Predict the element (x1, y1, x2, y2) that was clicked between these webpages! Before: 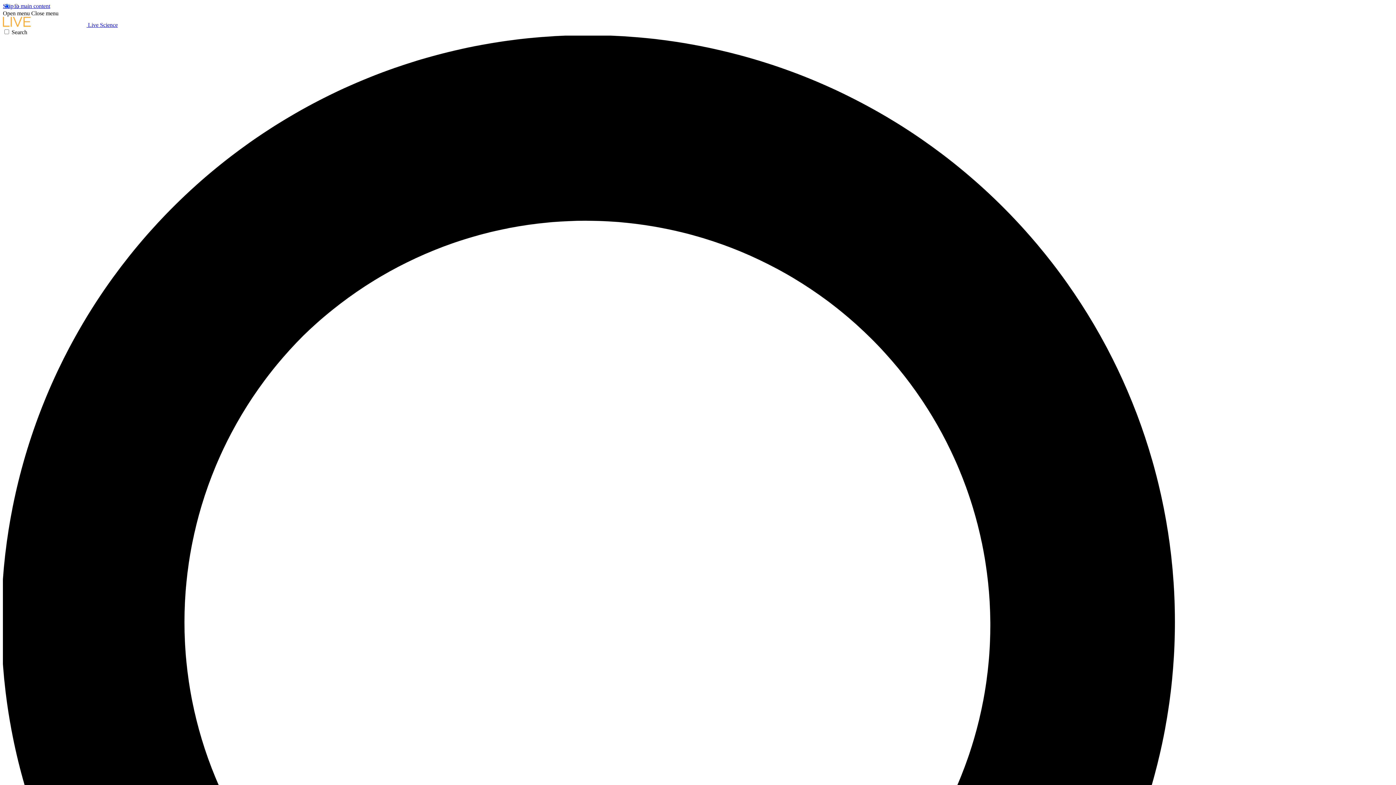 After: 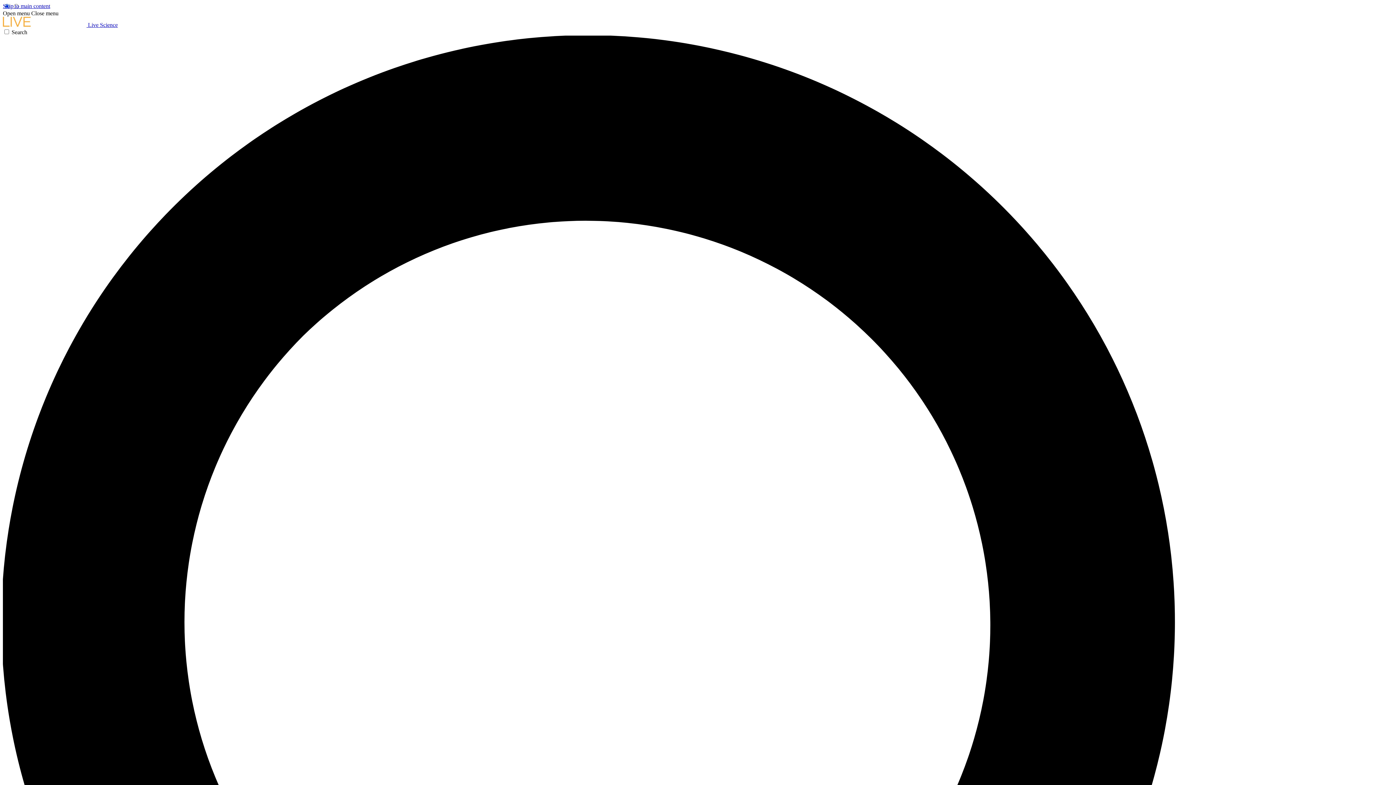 Action: bbox: (31, 10, 58, 16) label: Close menu